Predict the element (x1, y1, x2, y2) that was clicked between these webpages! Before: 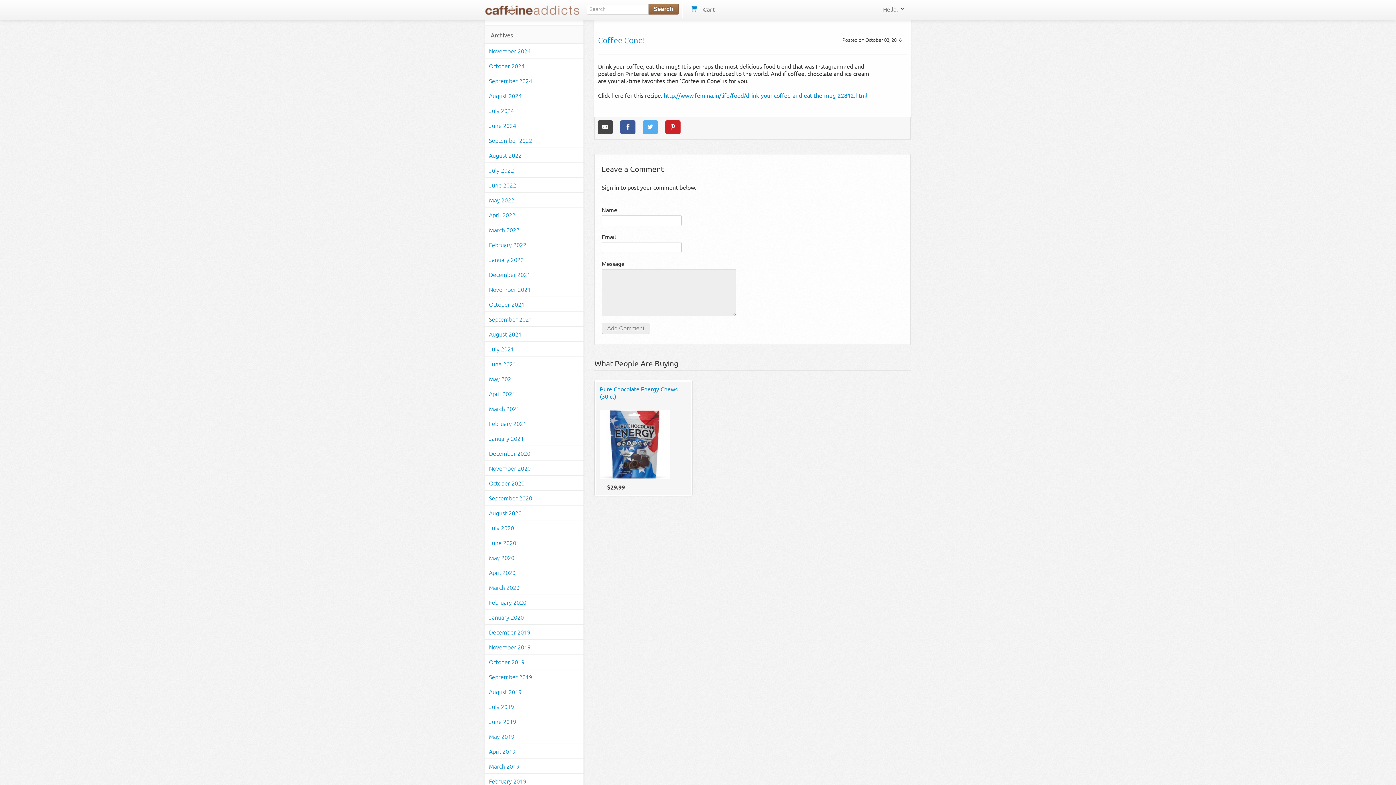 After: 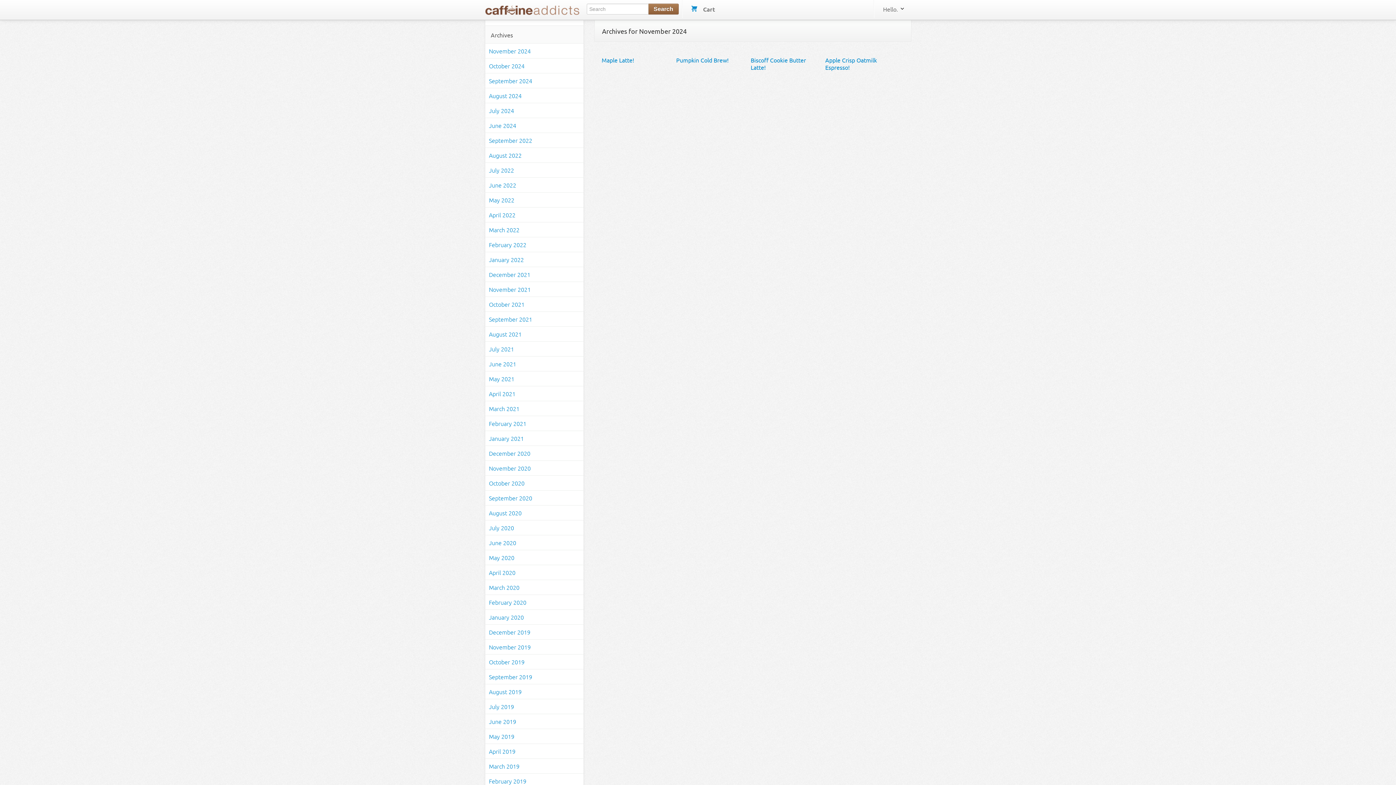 Action: label: November 2024 bbox: (485, 43, 583, 58)